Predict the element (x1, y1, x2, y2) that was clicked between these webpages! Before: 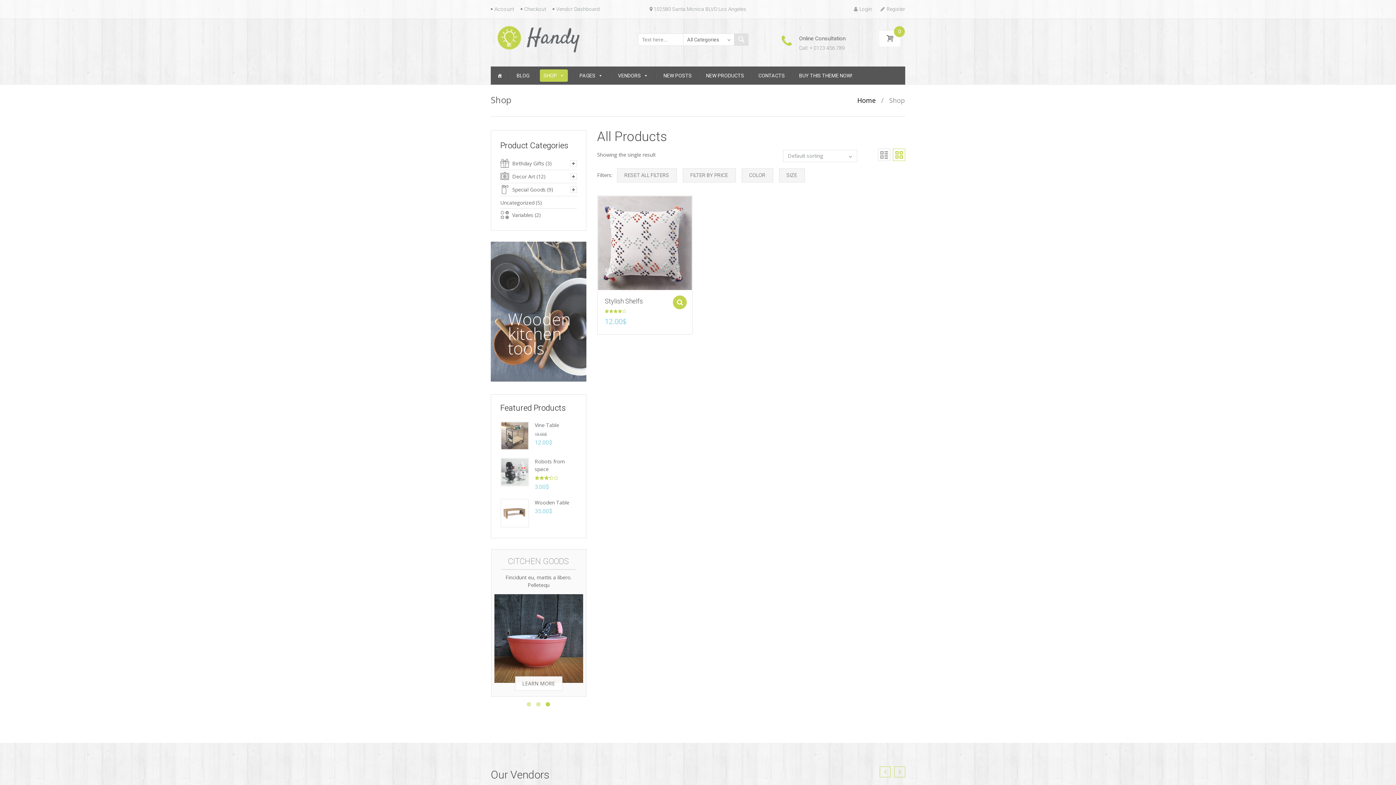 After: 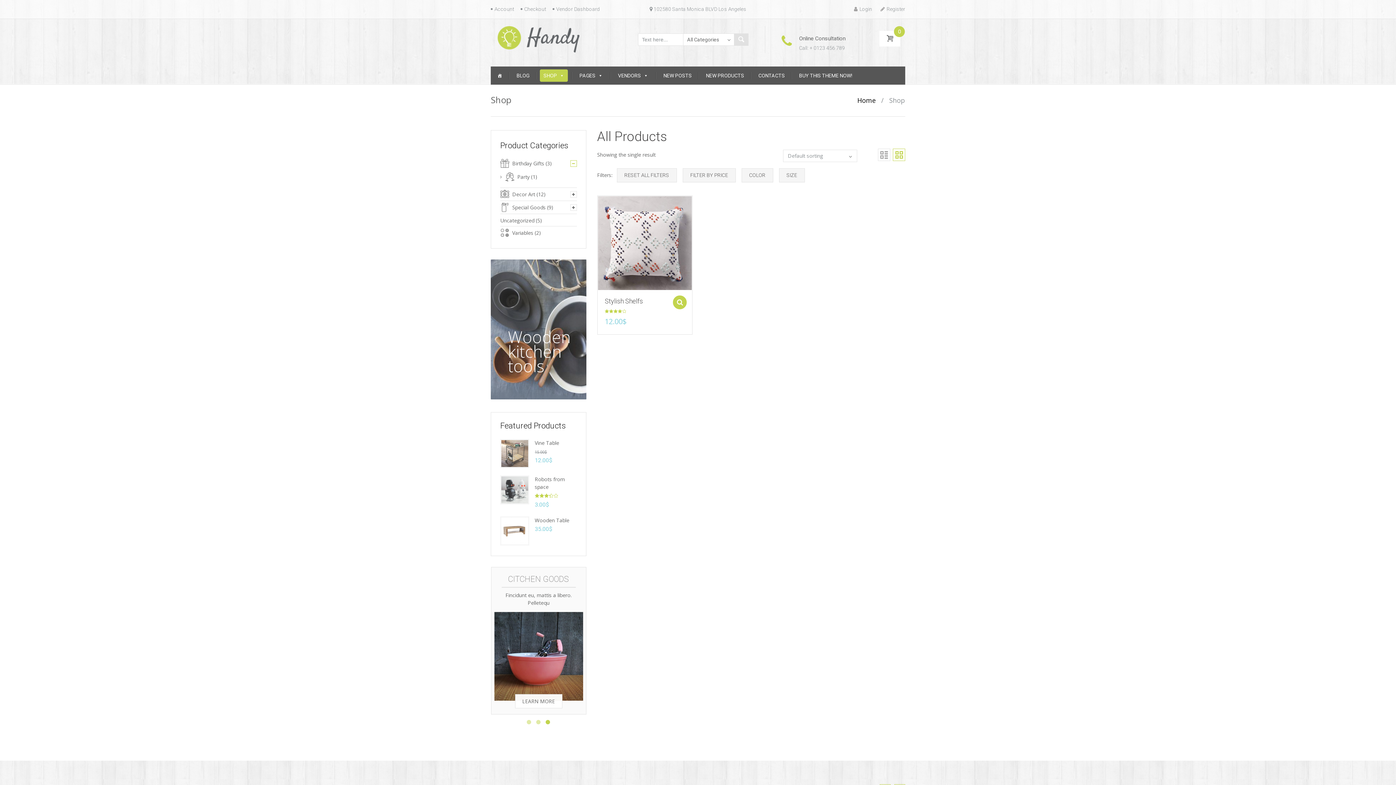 Action: bbox: (570, 160, 576, 166)